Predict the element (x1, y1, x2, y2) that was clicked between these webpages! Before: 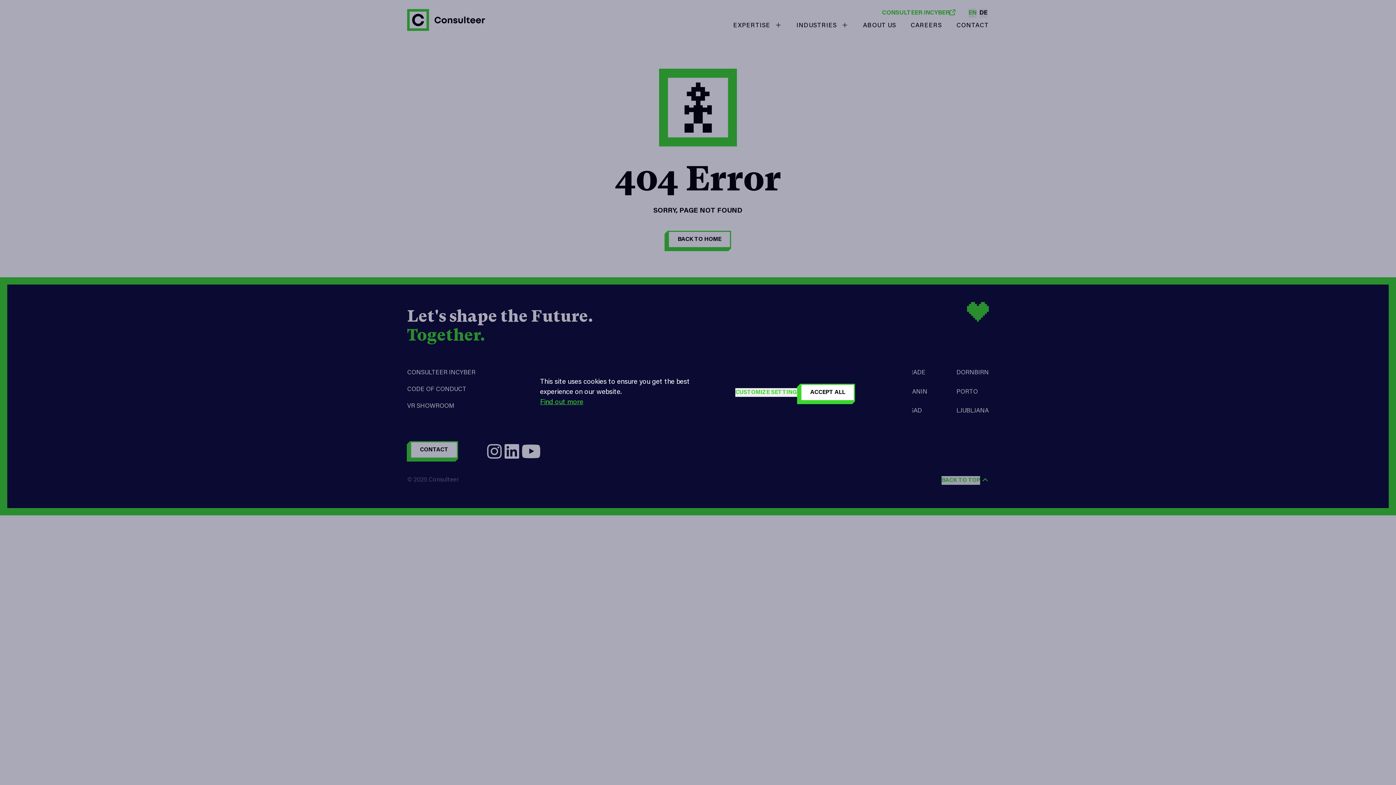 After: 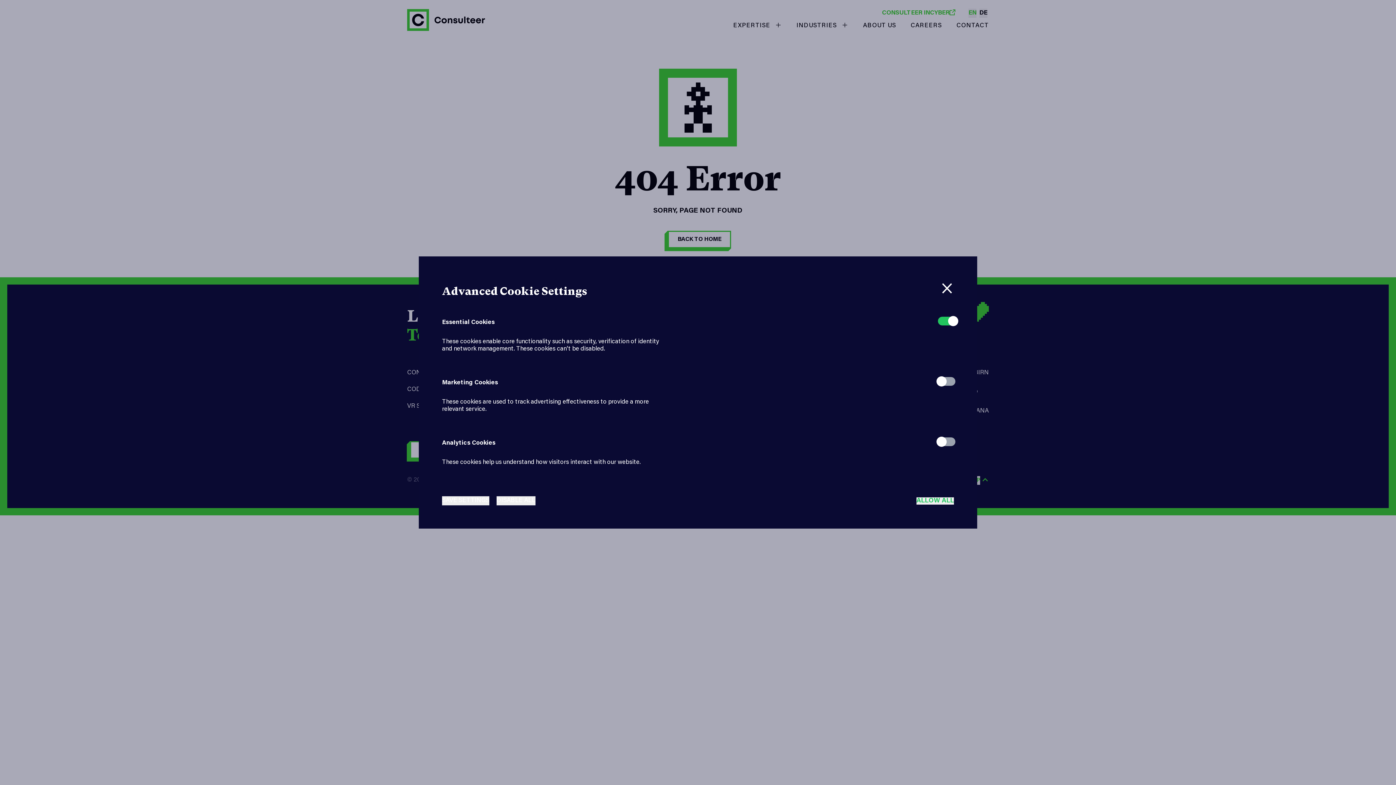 Action: bbox: (735, 388, 800, 397) label: CUSTOMIZE SETTINGS